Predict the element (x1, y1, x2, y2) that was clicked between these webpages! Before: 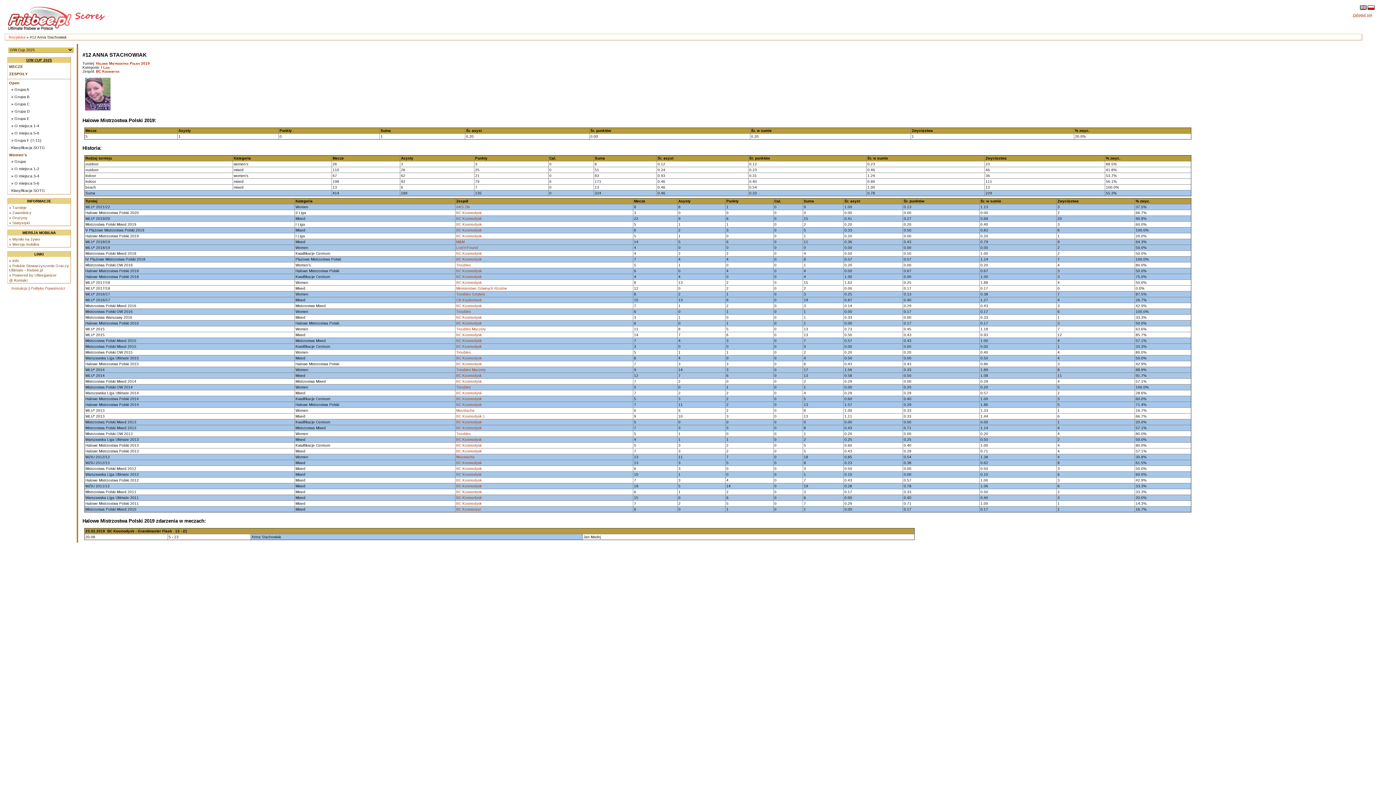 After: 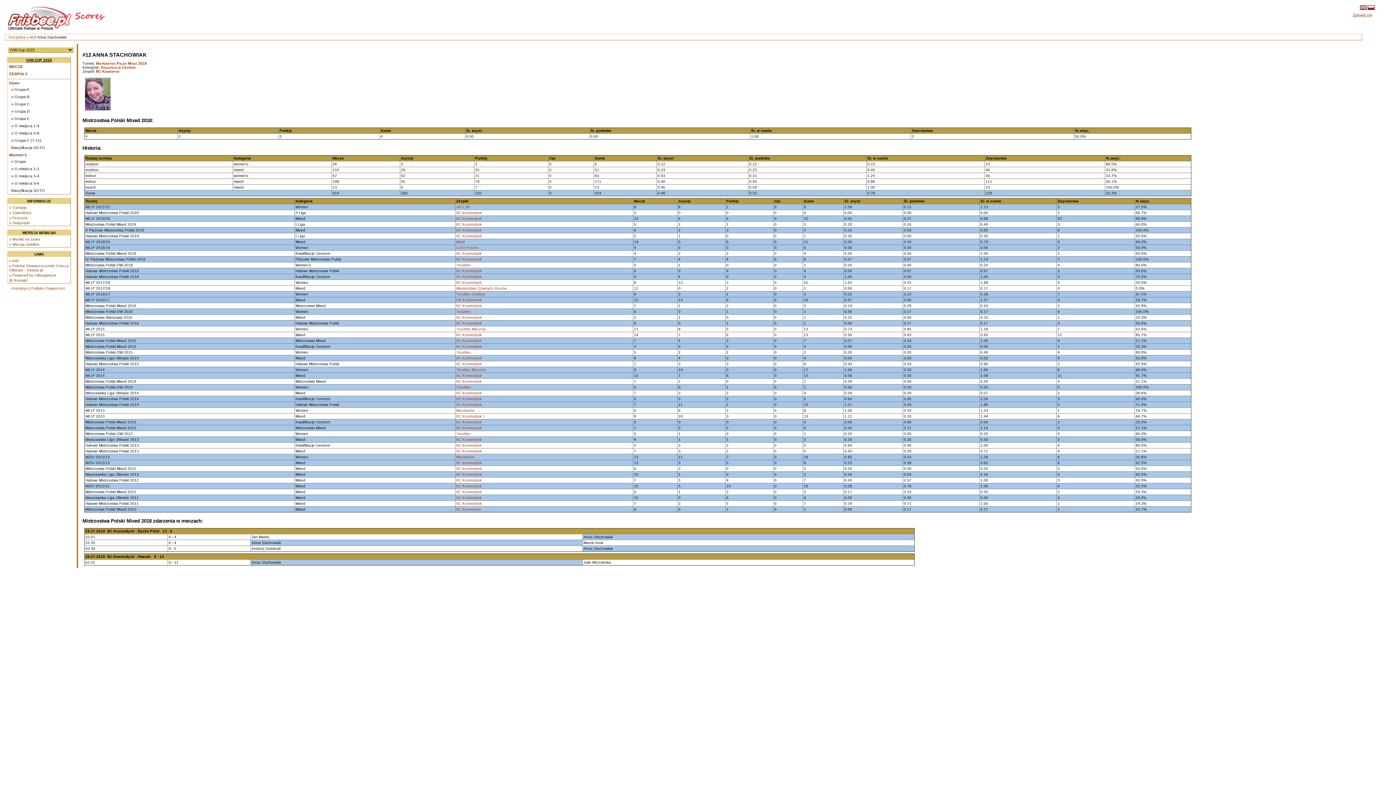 Action: bbox: (456, 251, 481, 255) label: BC Kosmodysk